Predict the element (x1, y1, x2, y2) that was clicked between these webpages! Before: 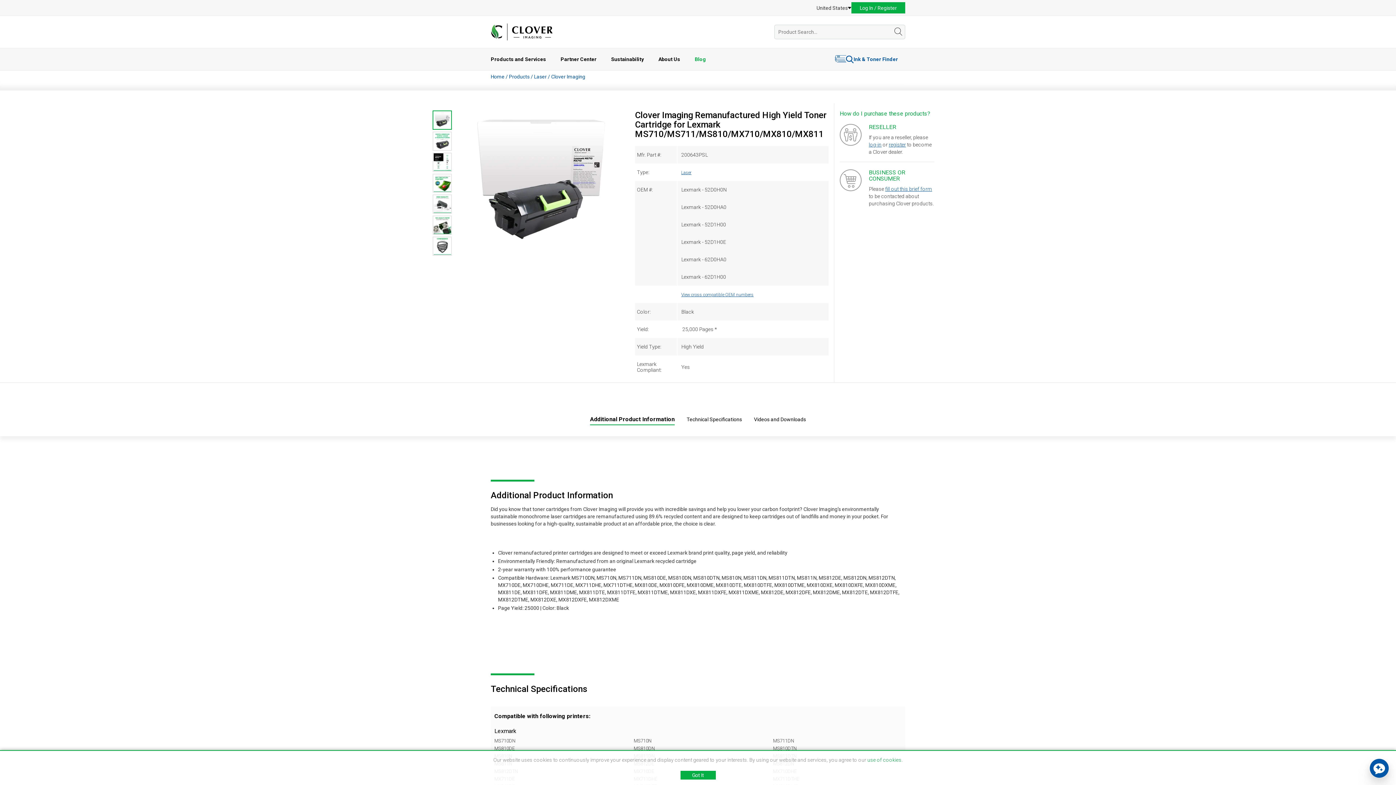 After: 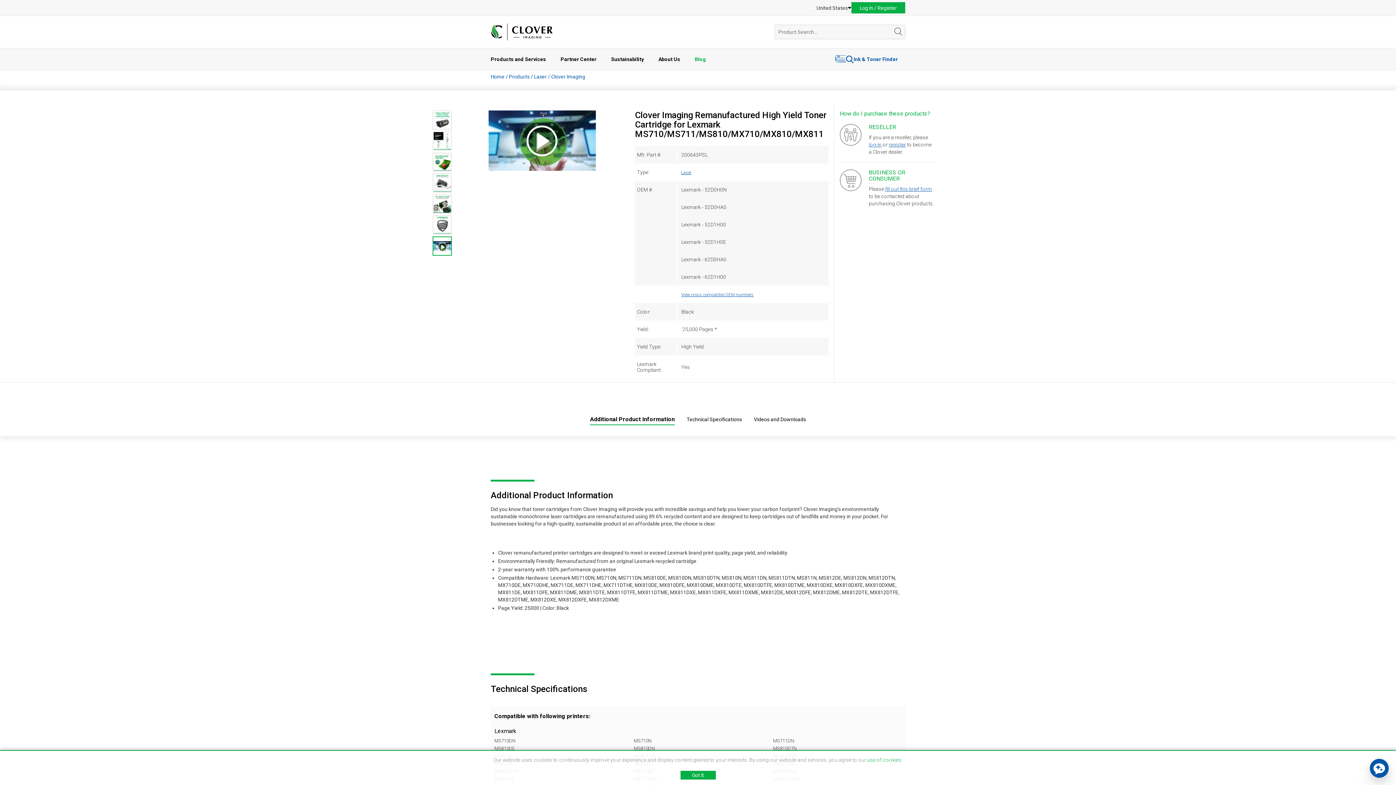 Action: bbox: (432, 236, 452, 255)